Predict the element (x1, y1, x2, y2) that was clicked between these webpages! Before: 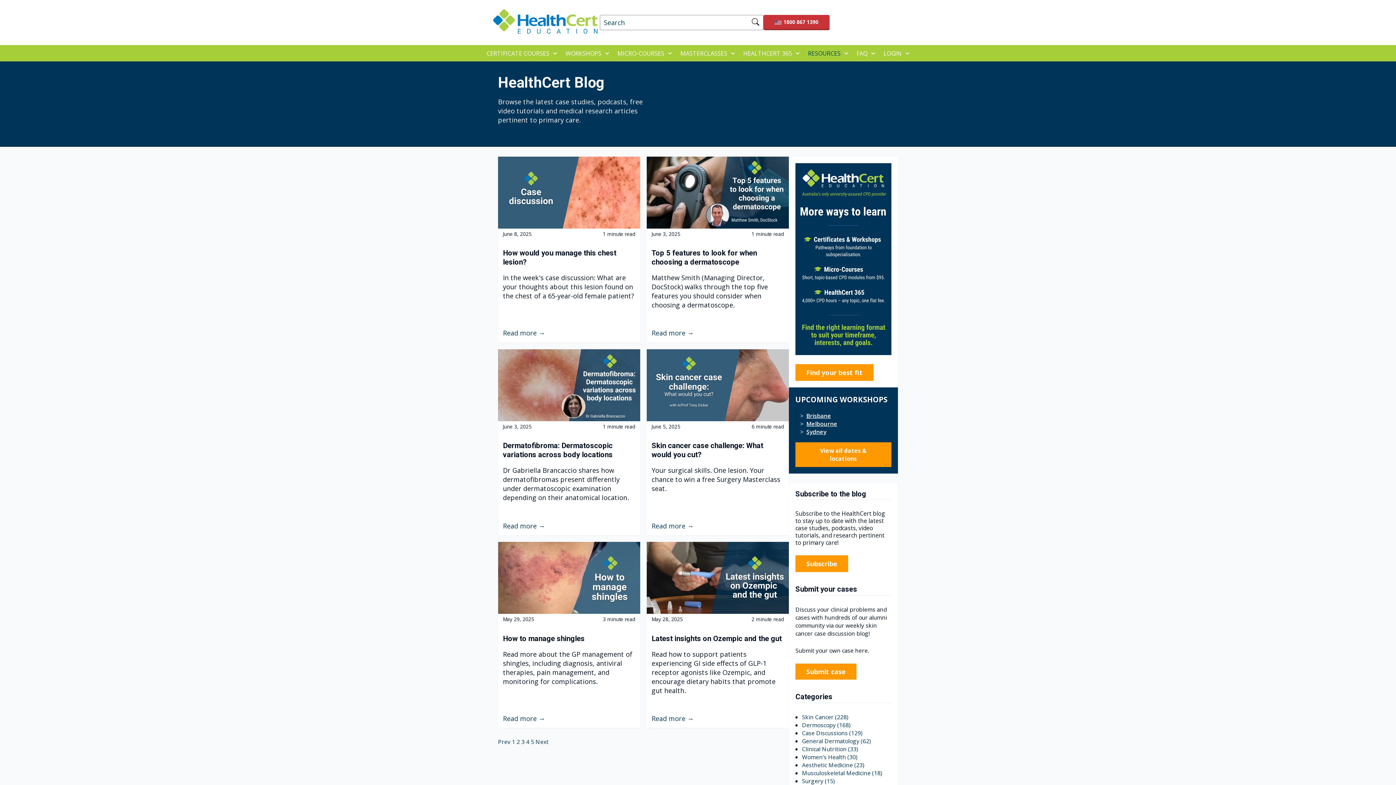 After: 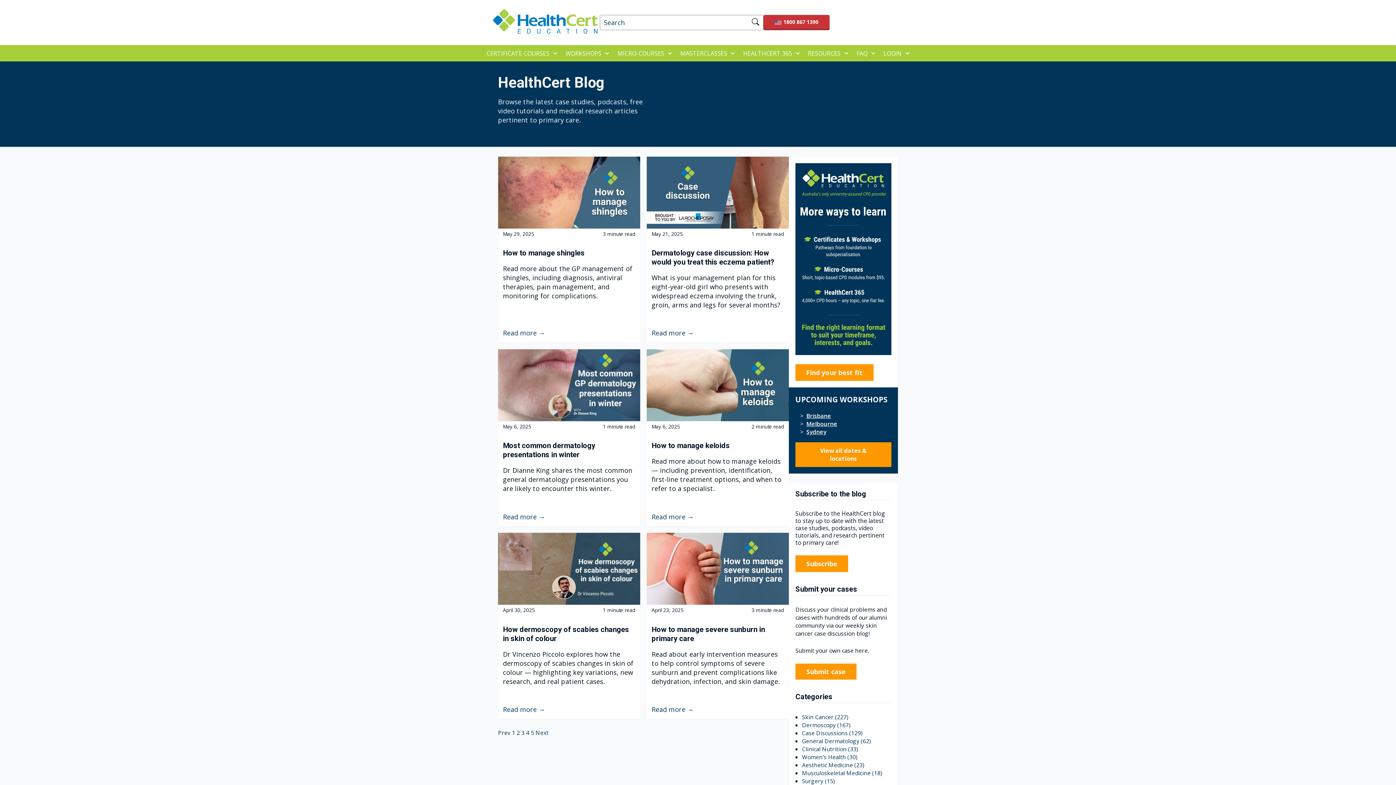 Action: label: General Dermatology (62) bbox: (802, 737, 871, 745)